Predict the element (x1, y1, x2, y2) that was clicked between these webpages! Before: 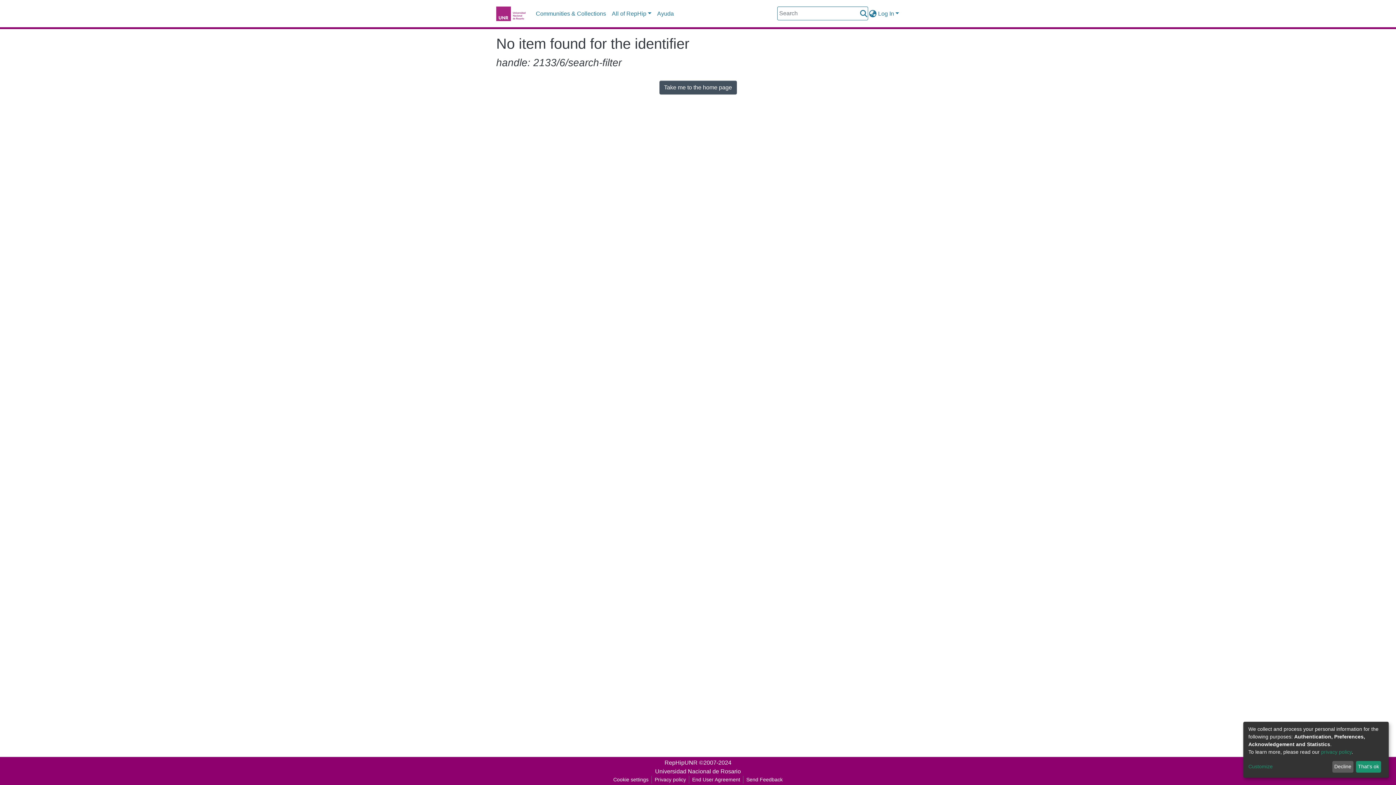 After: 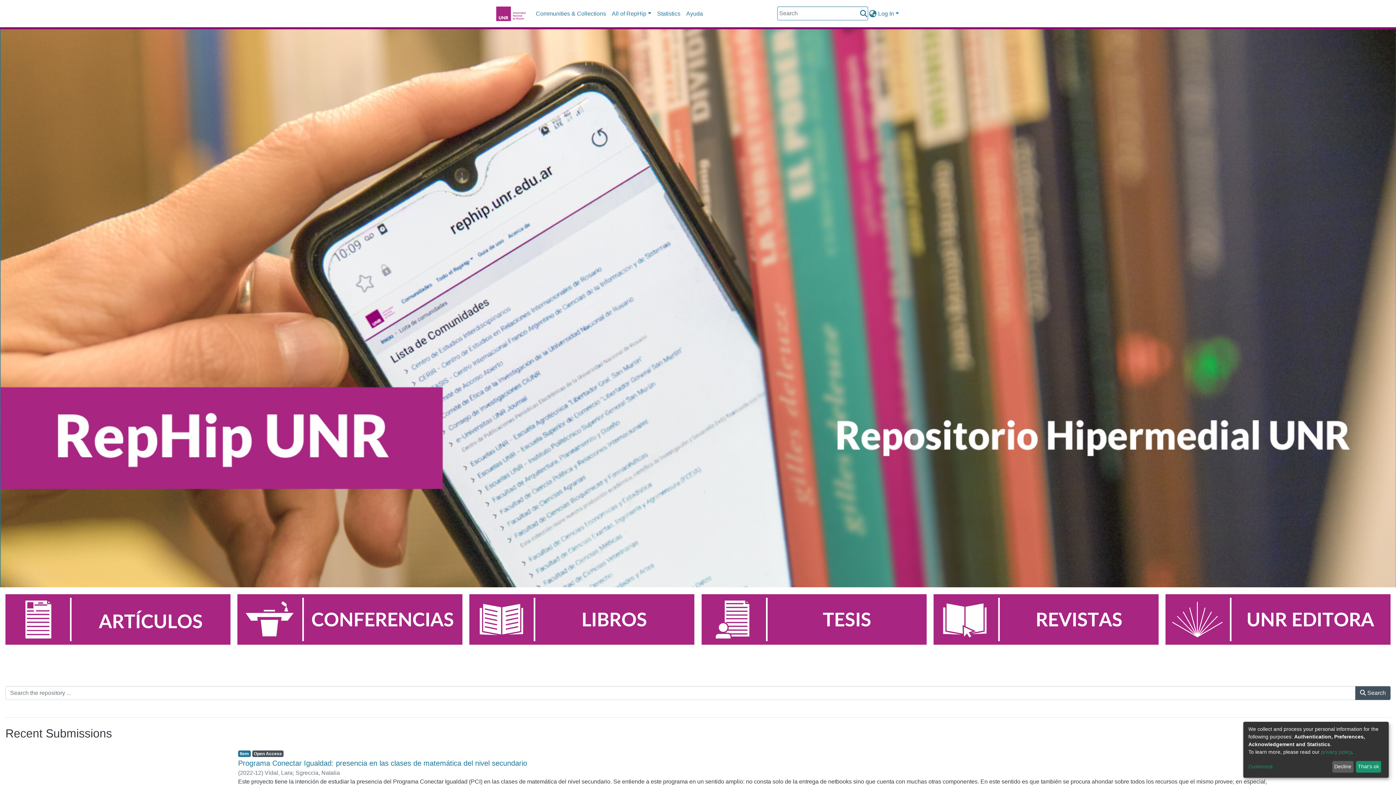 Action: bbox: (496, 4, 527, 22)